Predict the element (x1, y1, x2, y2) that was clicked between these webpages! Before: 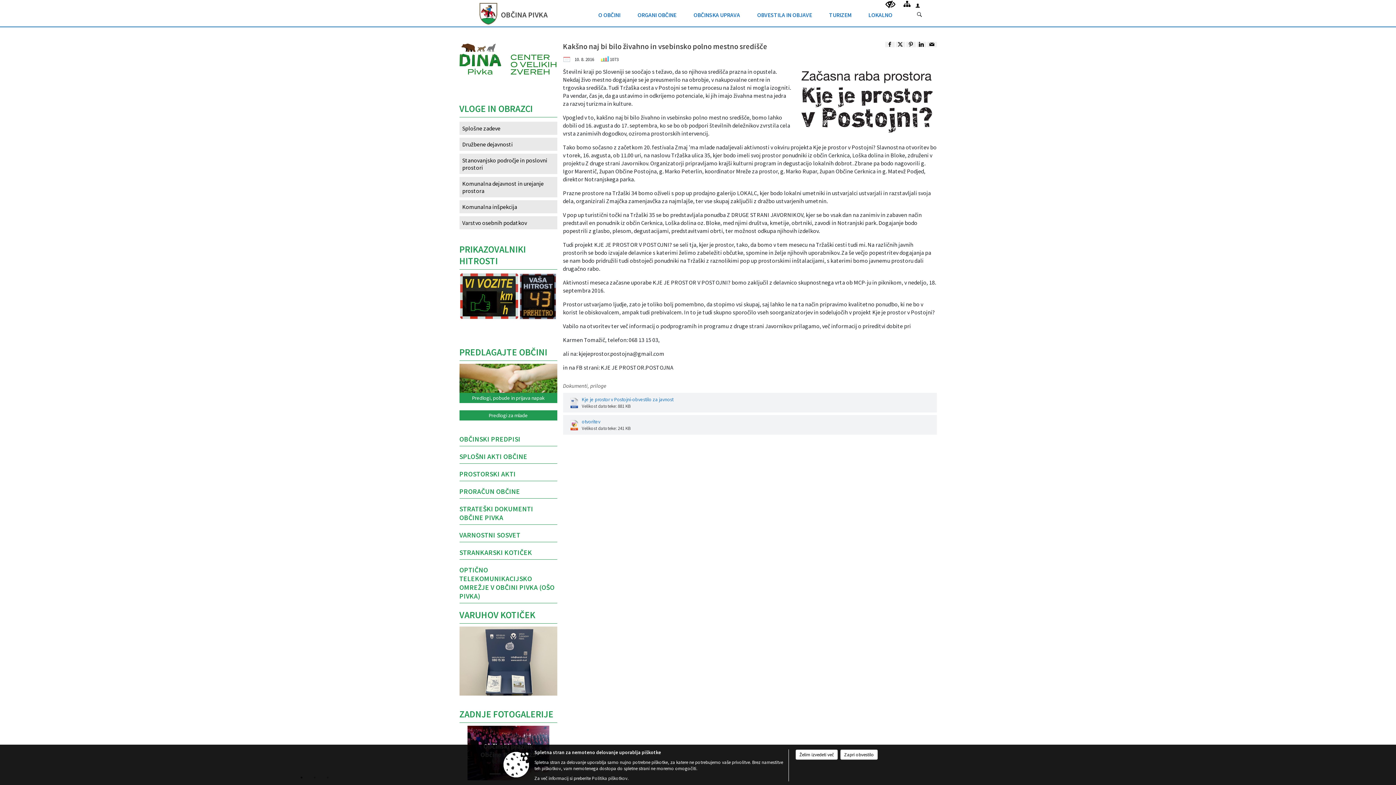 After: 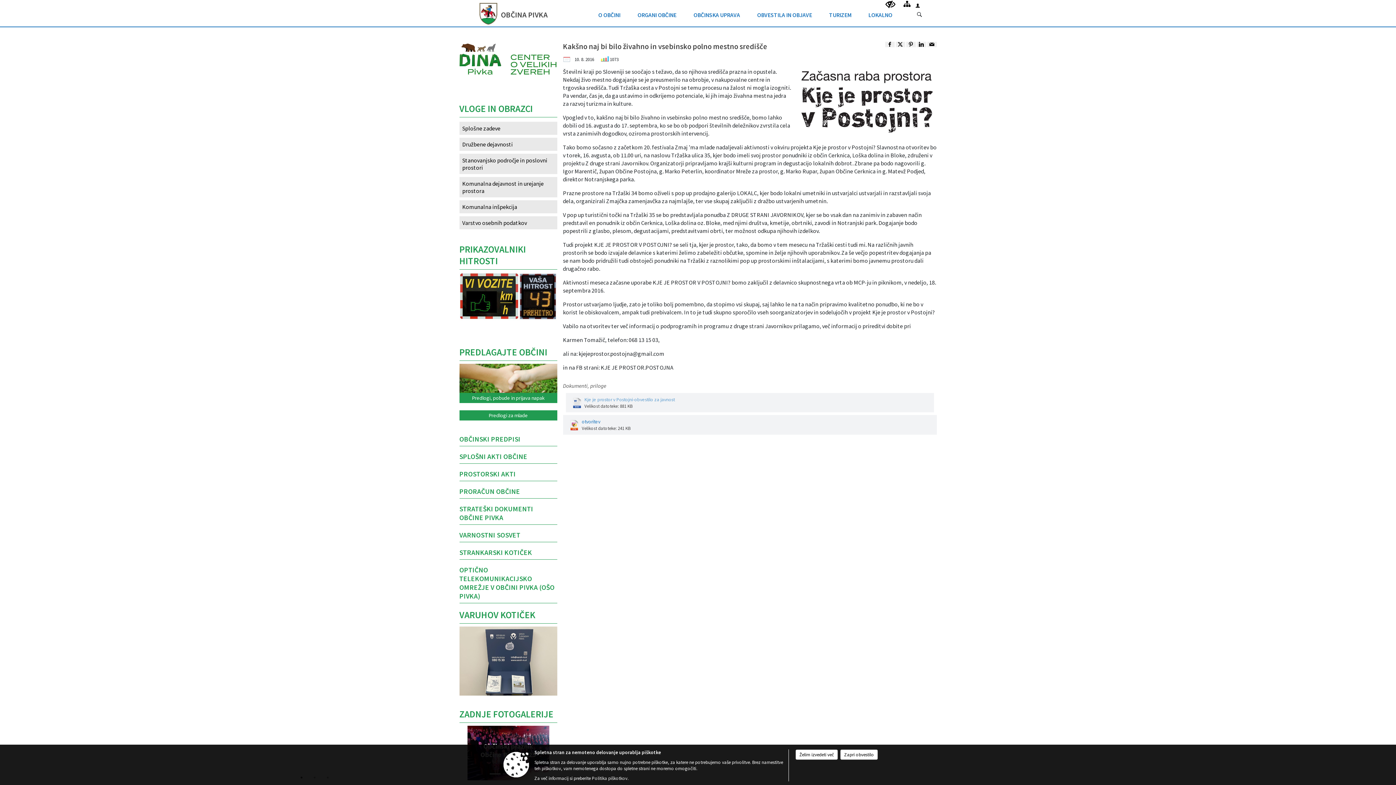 Action: label: Kje je prostor v Postojni-obvestilo za javnost
Velikost datoteke: 881 KB bbox: (563, 393, 936, 412)